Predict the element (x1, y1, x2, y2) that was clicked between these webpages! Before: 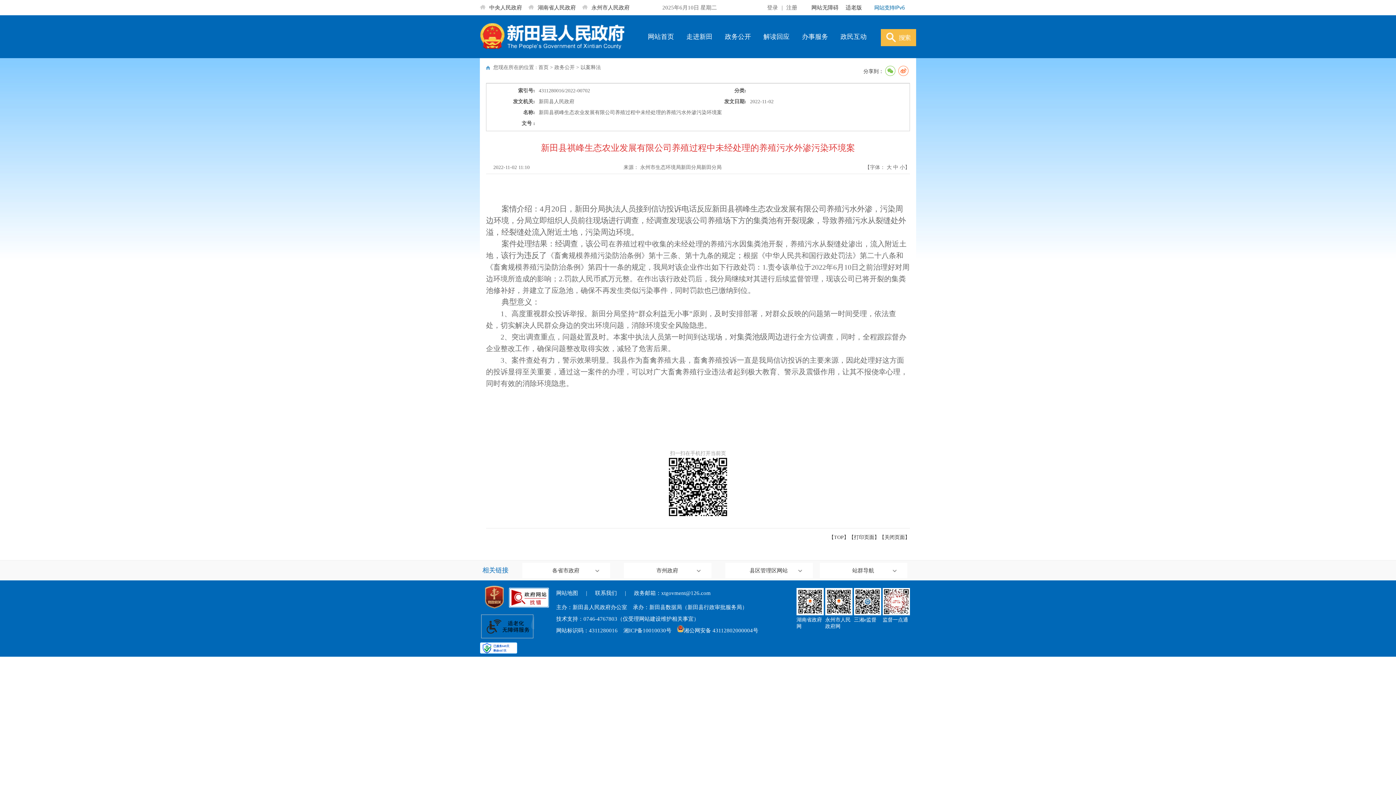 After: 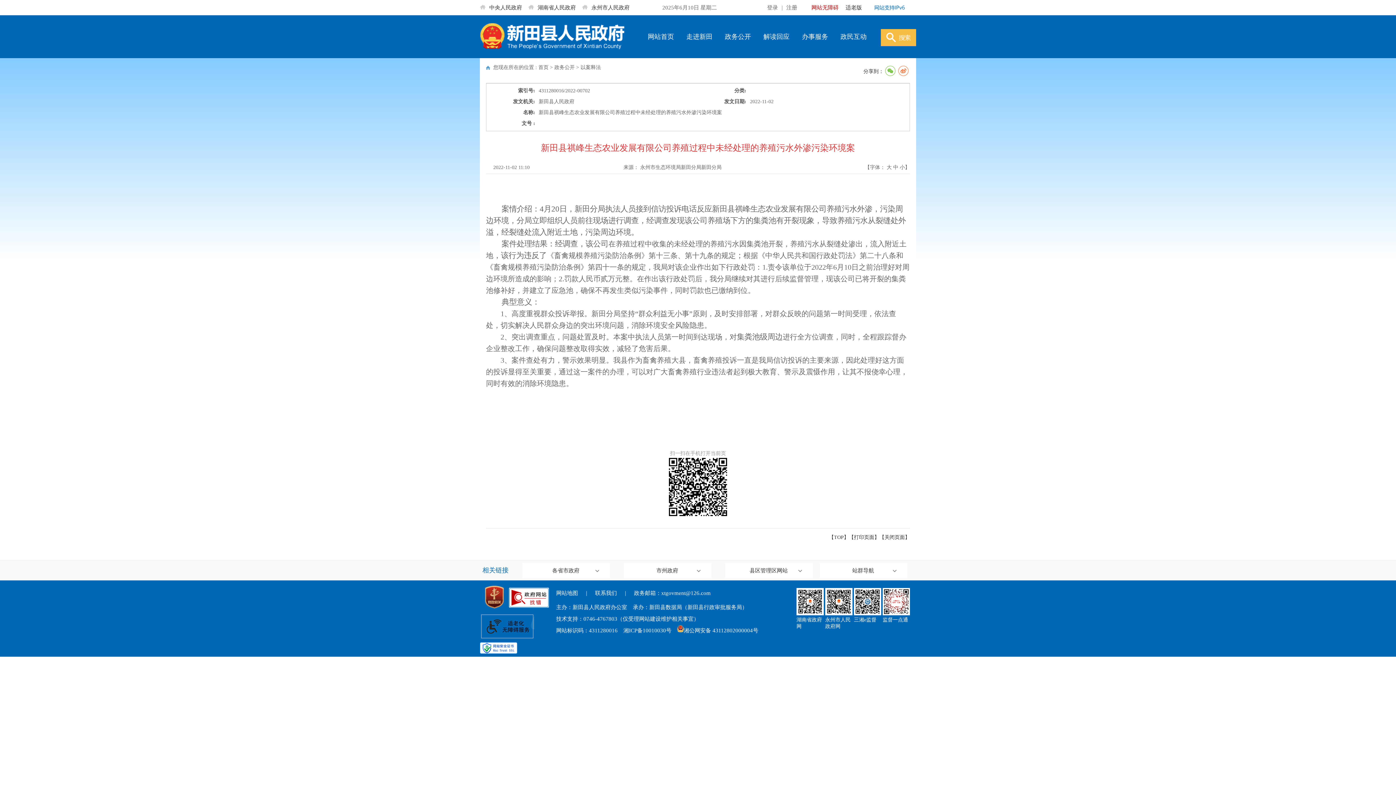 Action: bbox: (811, 4, 838, 10) label: 网站无障碍